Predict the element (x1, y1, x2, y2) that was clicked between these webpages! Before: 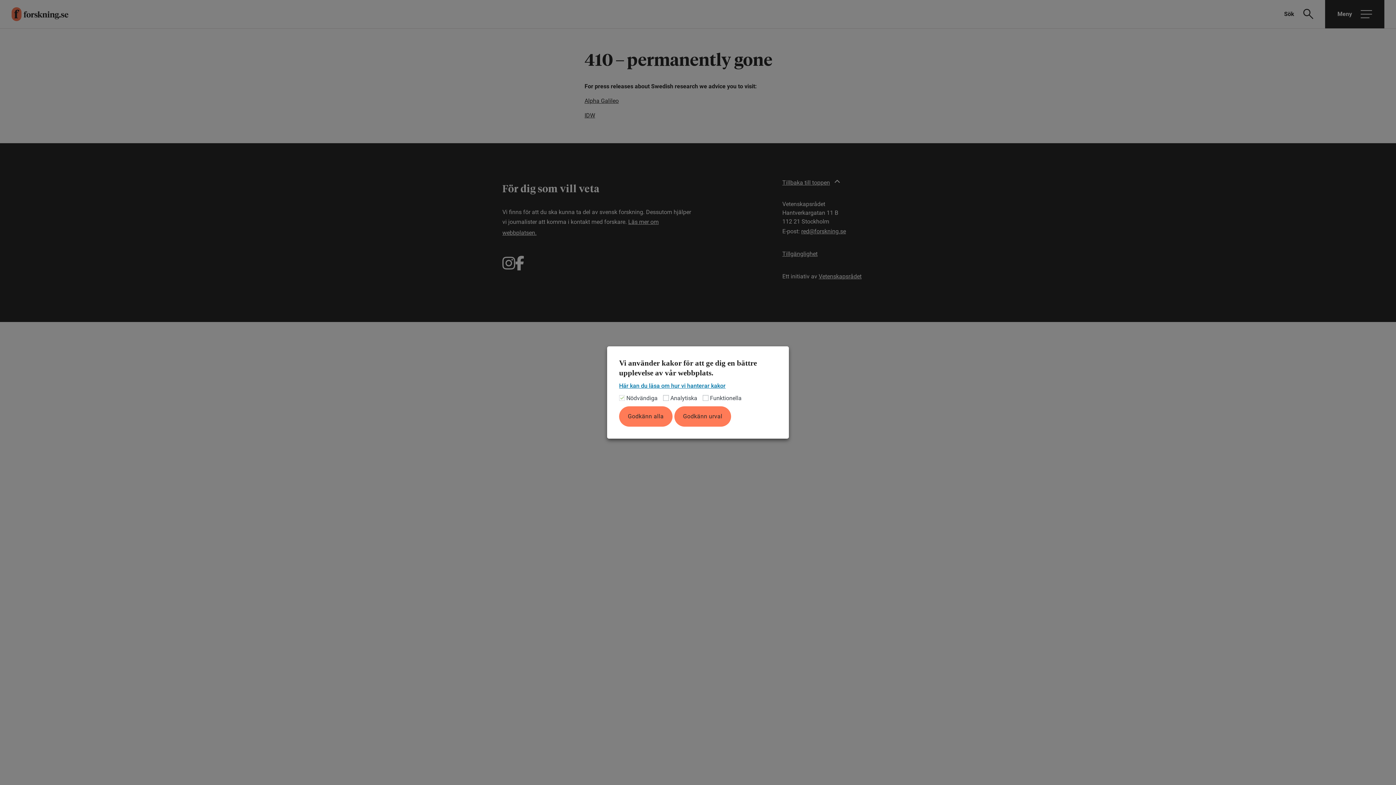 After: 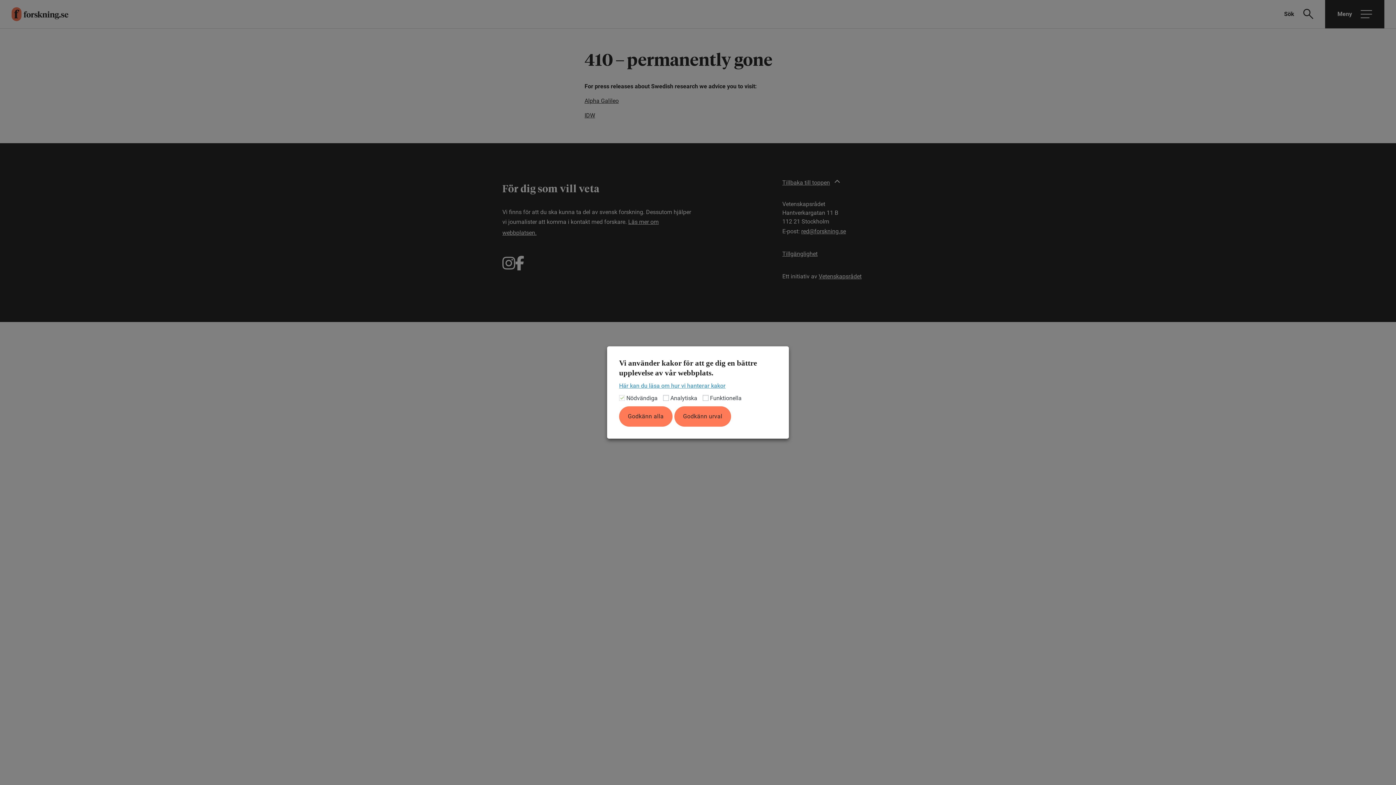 Action: label: Här kan du läsa om hur vi hanterar kakor bbox: (619, 383, 725, 389)